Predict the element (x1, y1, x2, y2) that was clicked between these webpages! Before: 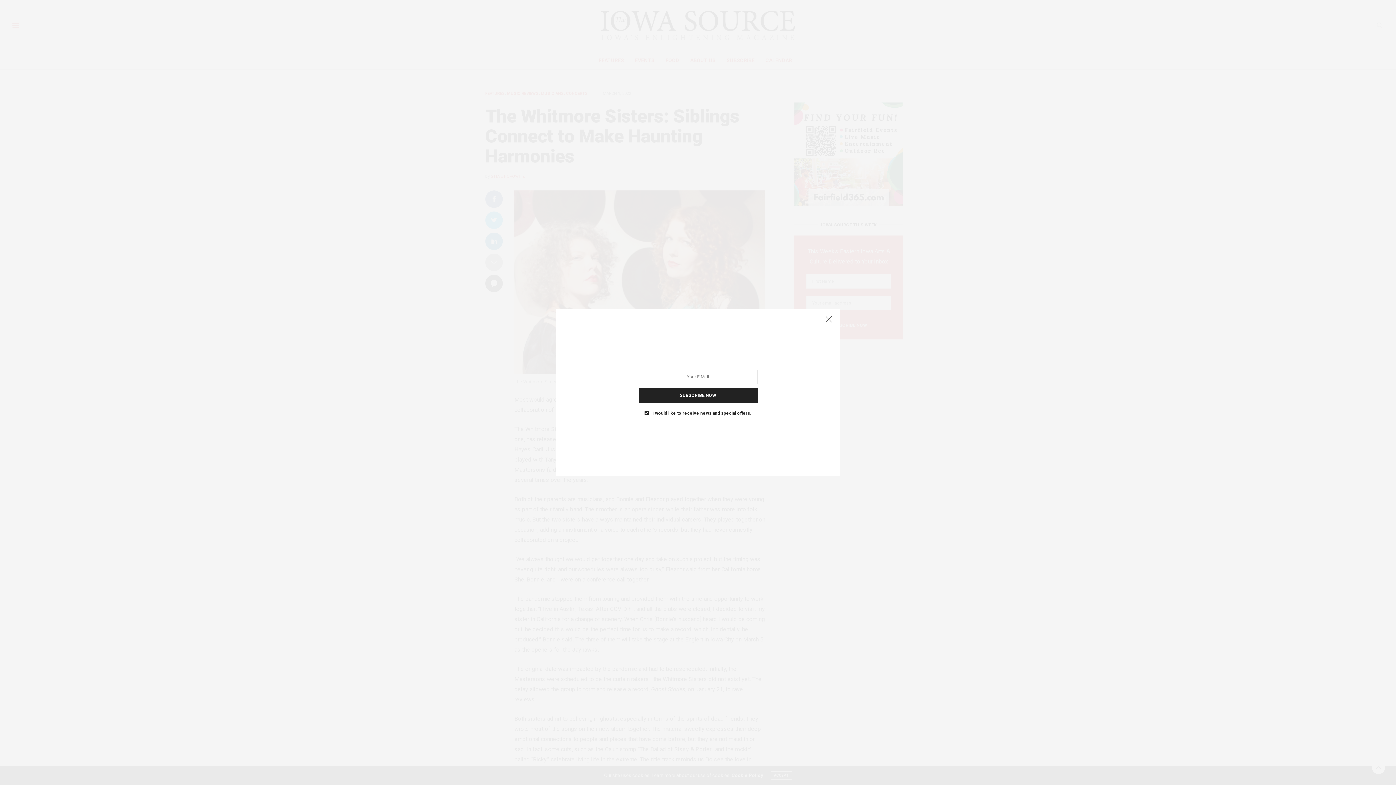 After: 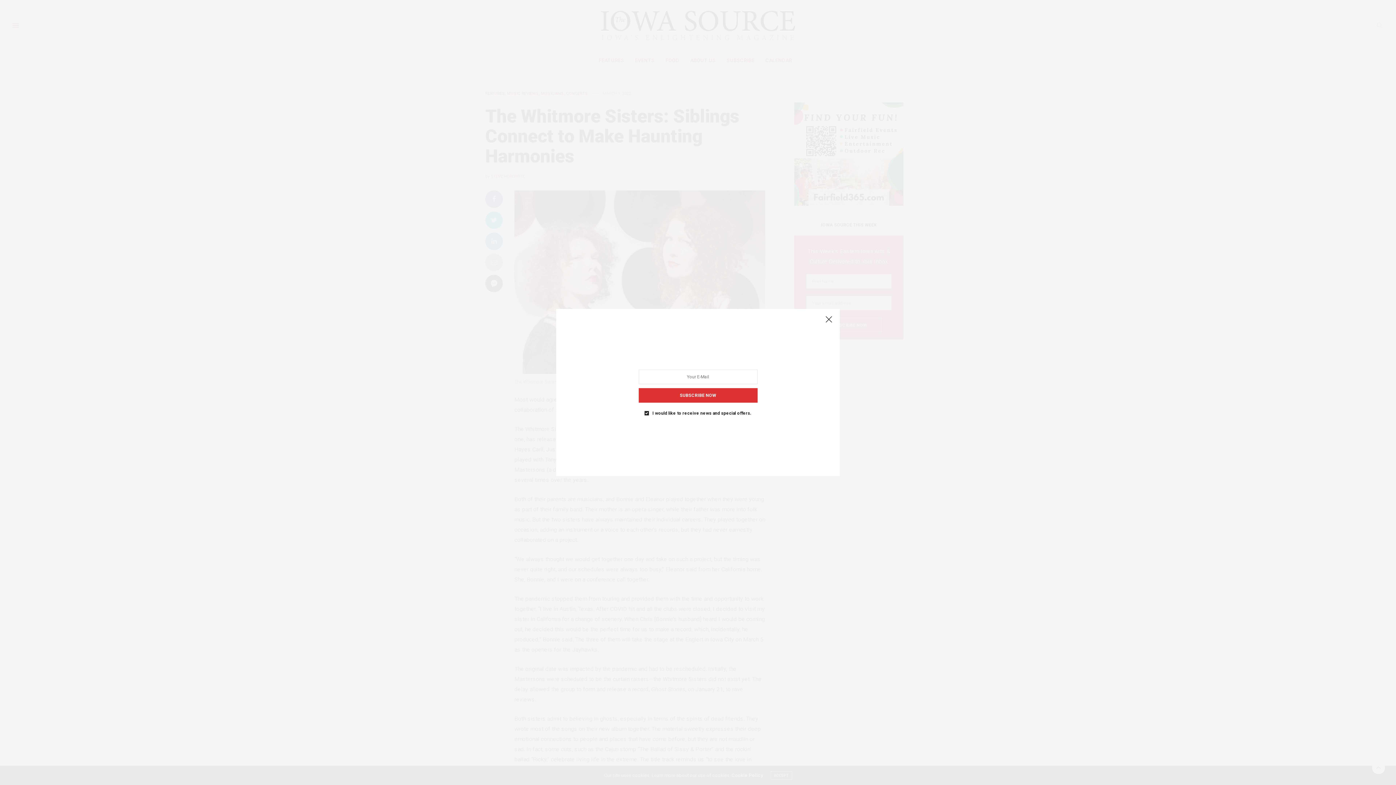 Action: label: SUBSCRIBE NOW bbox: (638, 388, 757, 402)